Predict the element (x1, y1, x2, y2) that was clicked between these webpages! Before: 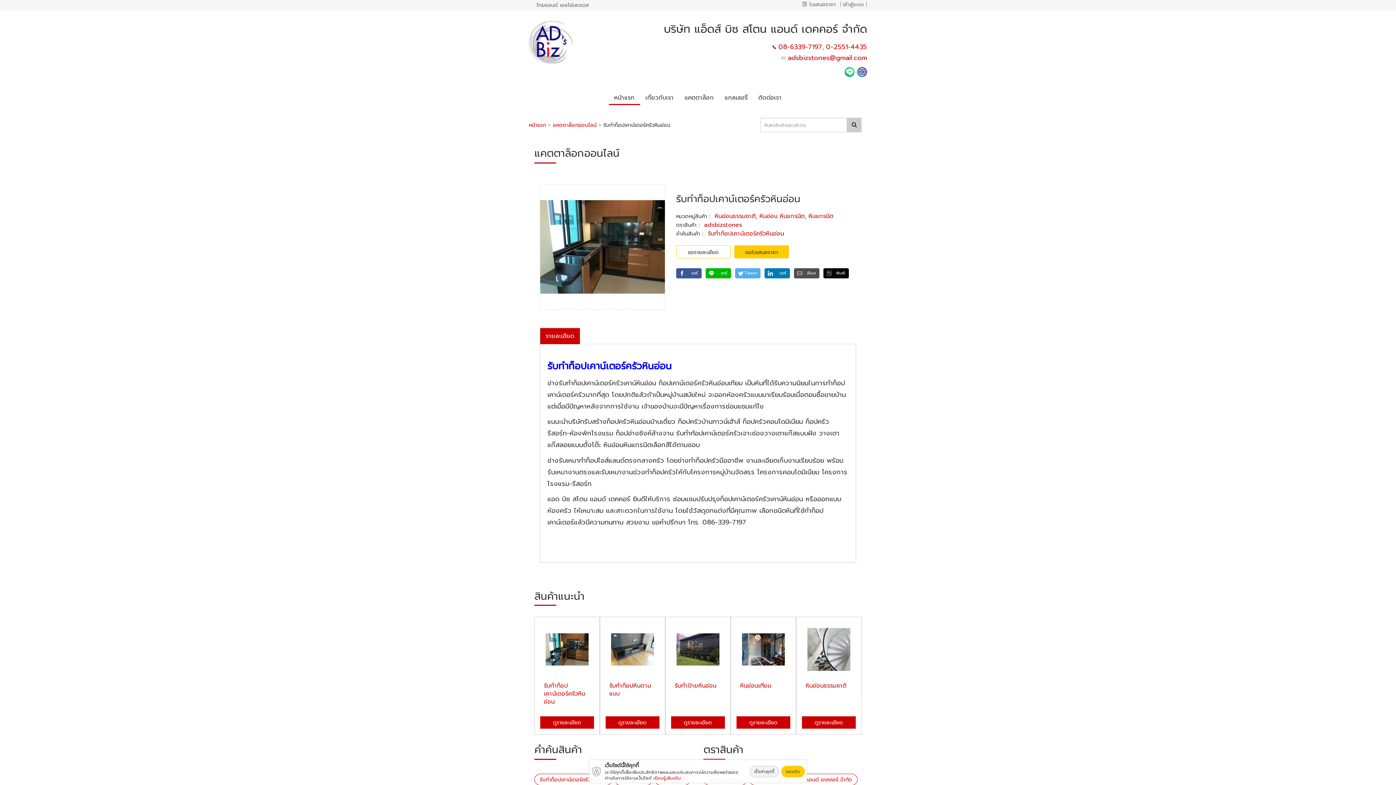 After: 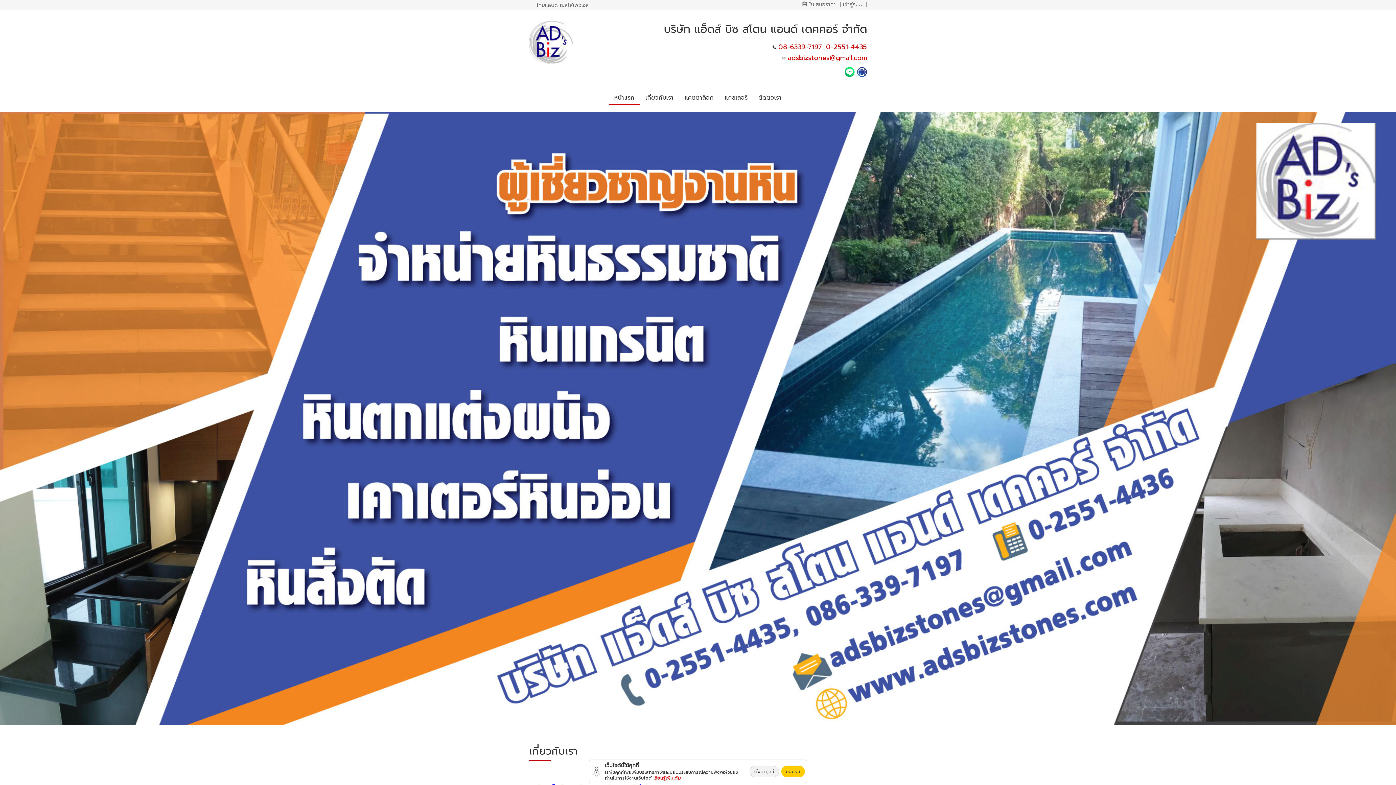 Action: bbox: (608, 88, 640, 104) label: หน้าแรก